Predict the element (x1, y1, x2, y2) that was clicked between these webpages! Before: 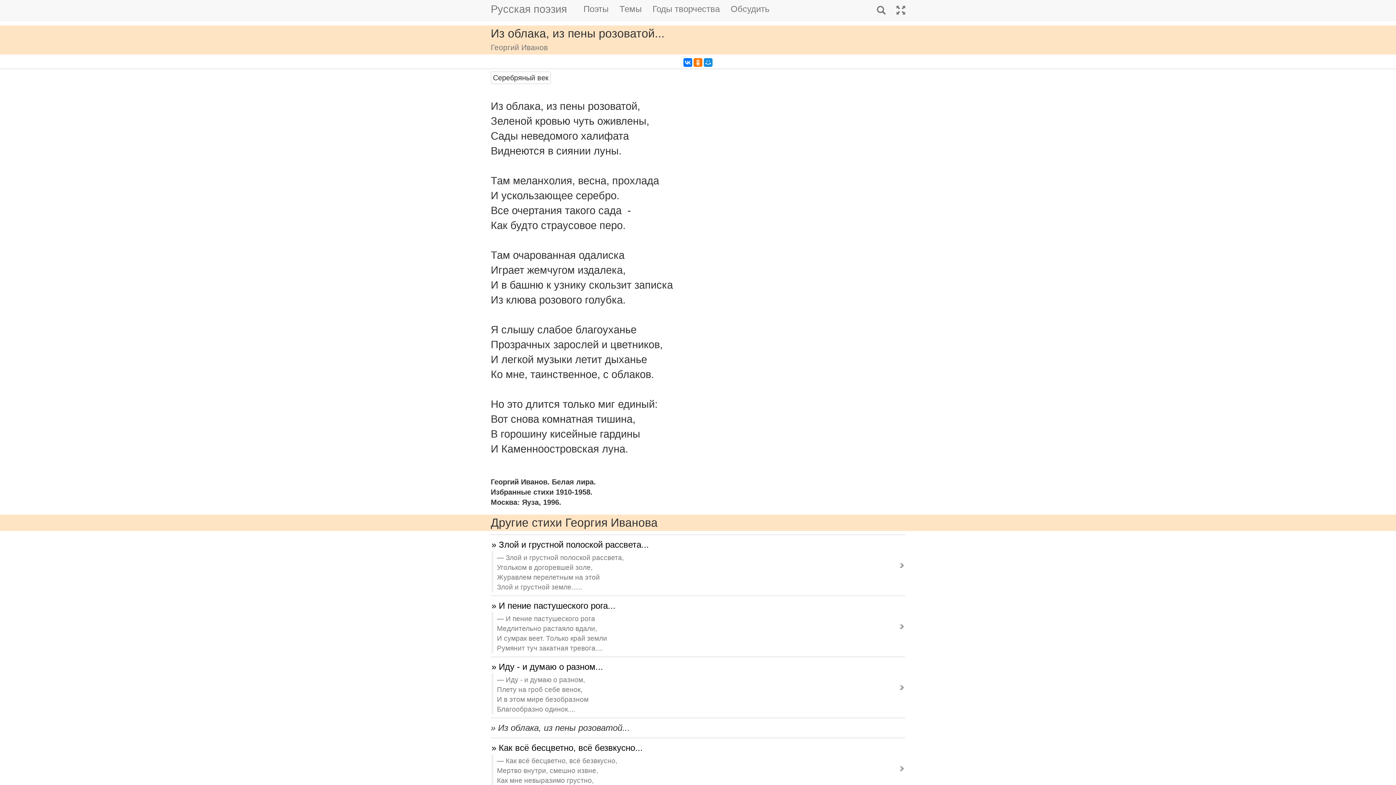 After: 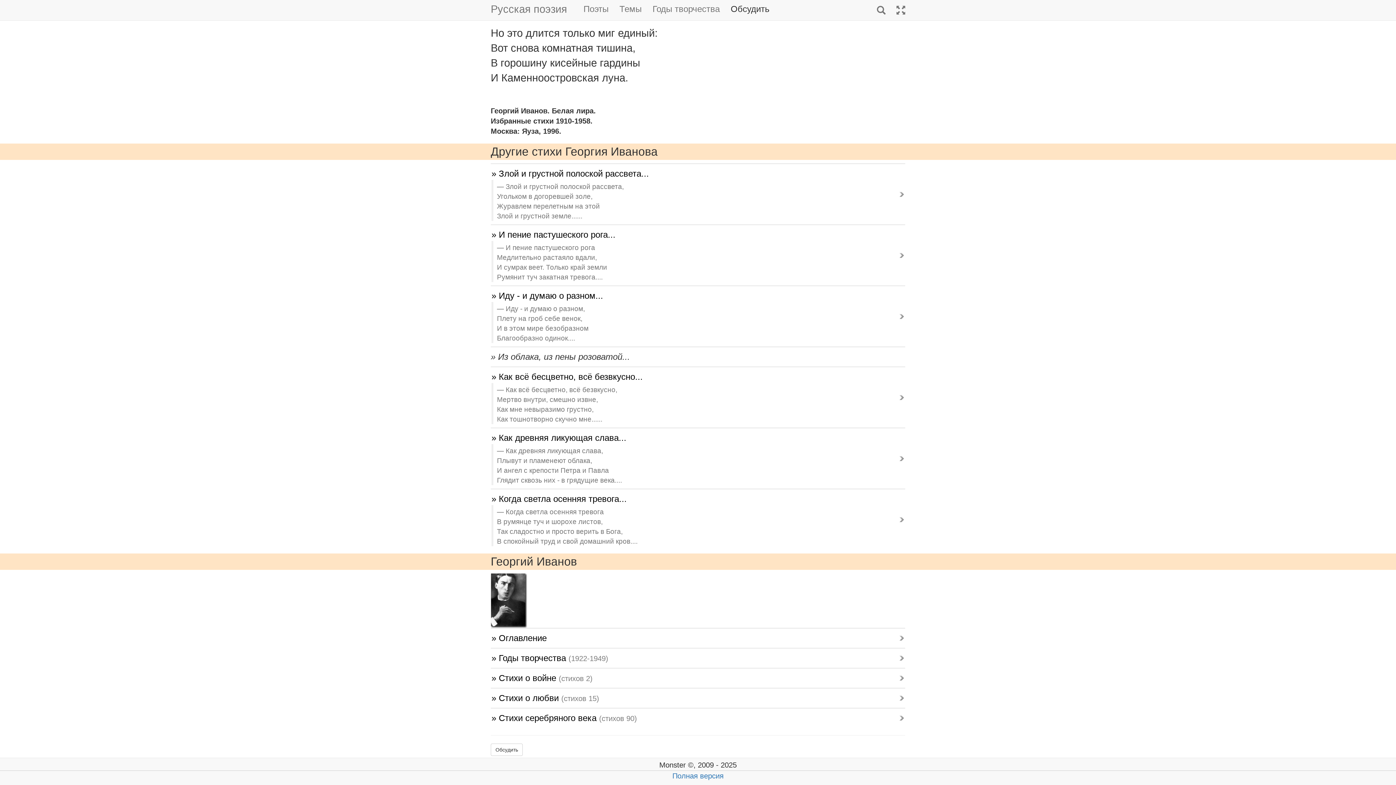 Action: bbox: (725, 0, 775, 18) label: Обсудить